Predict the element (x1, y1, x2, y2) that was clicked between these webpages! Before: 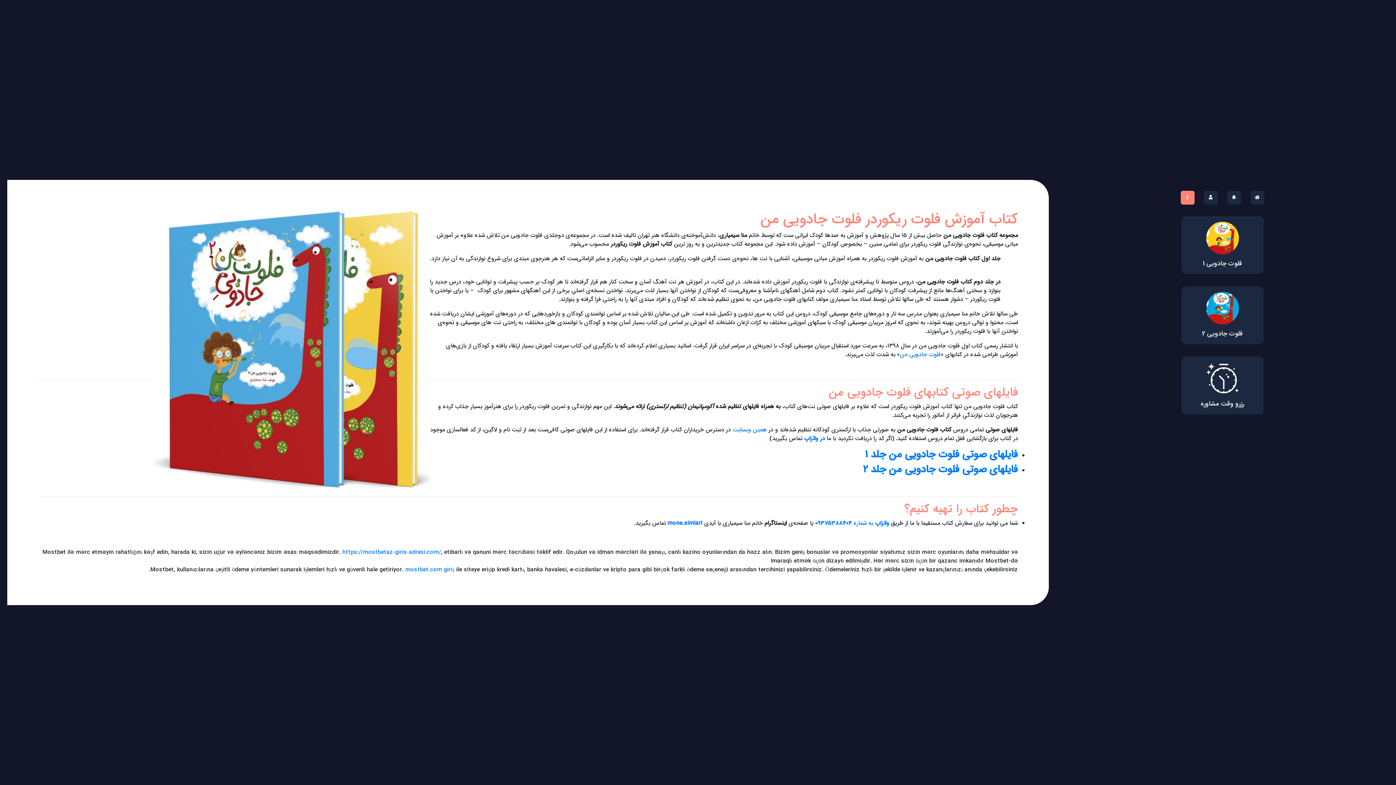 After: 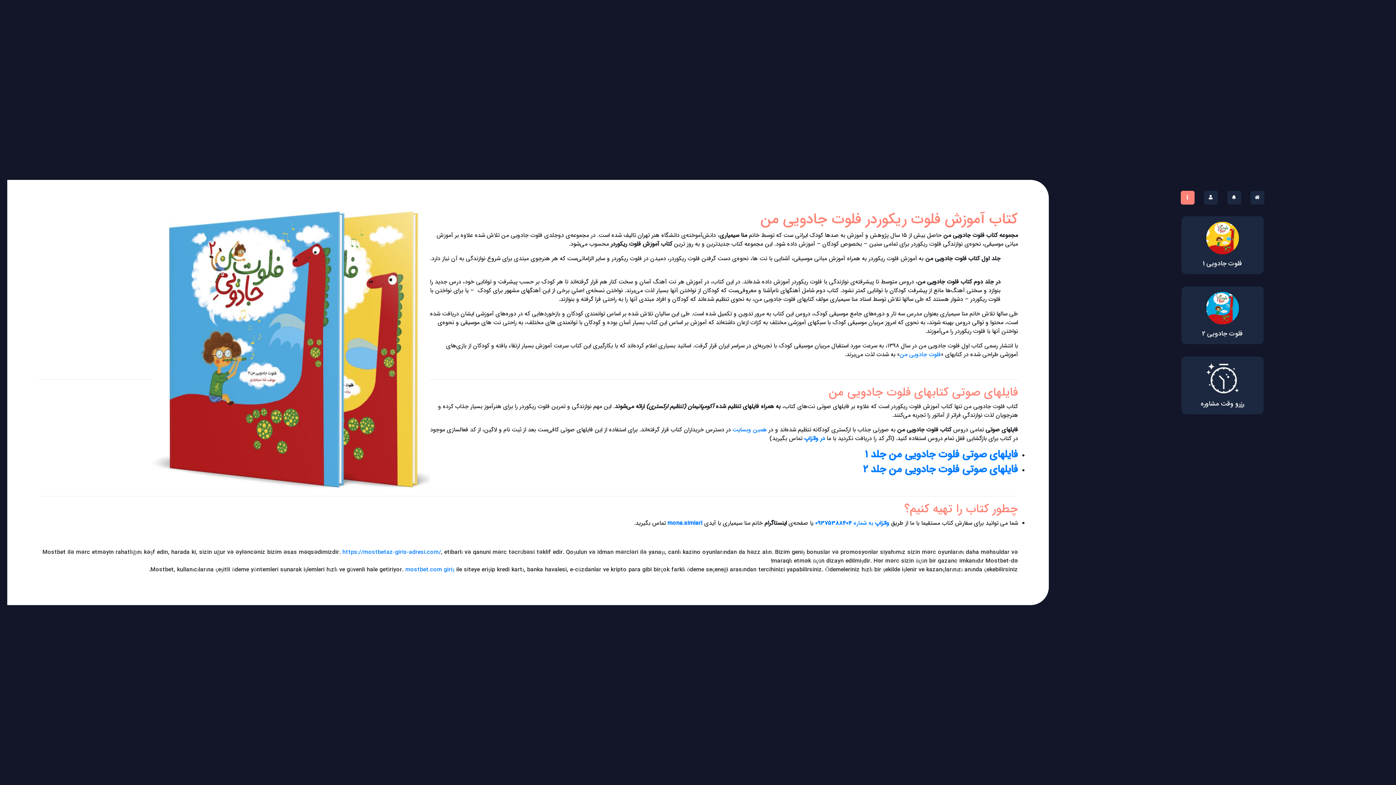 Action: bbox: (1180, 190, 1194, 204)